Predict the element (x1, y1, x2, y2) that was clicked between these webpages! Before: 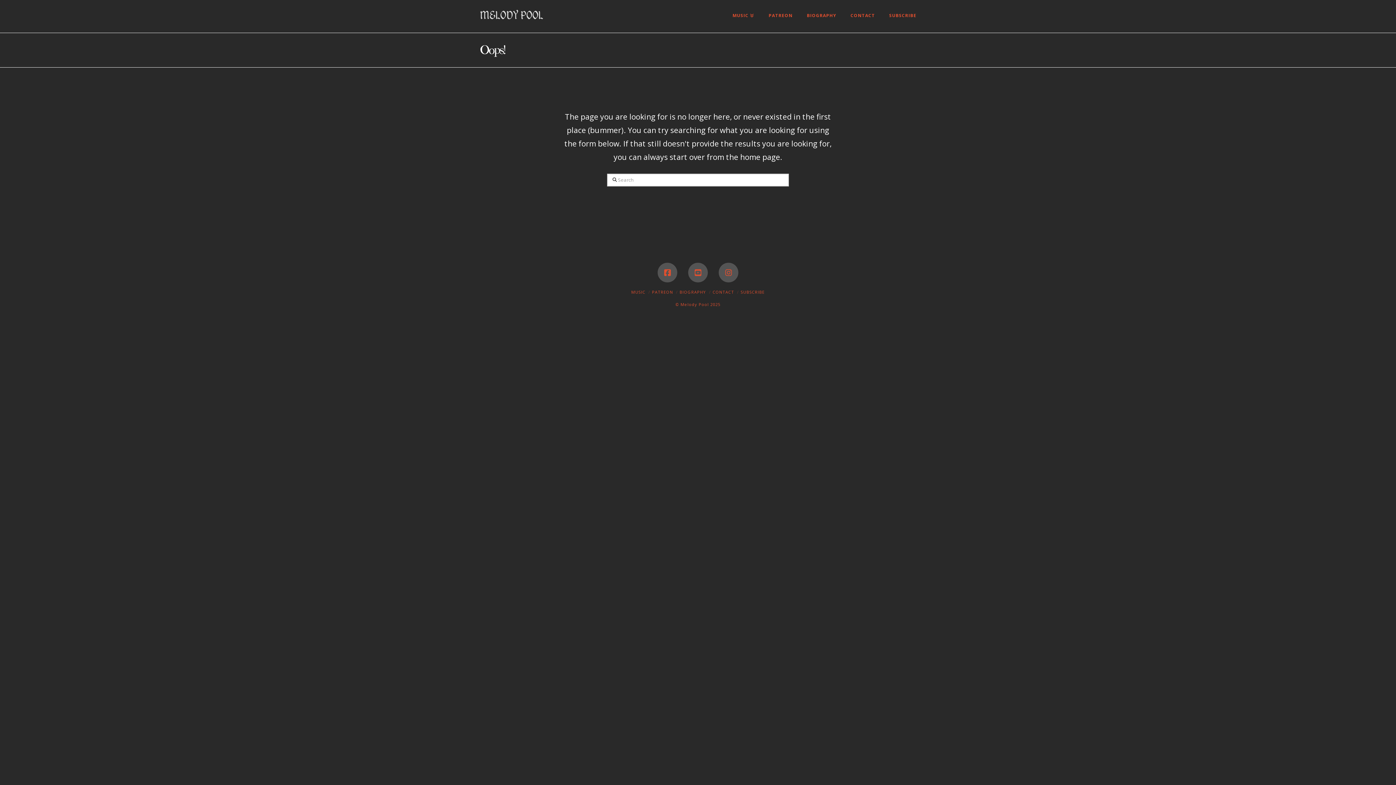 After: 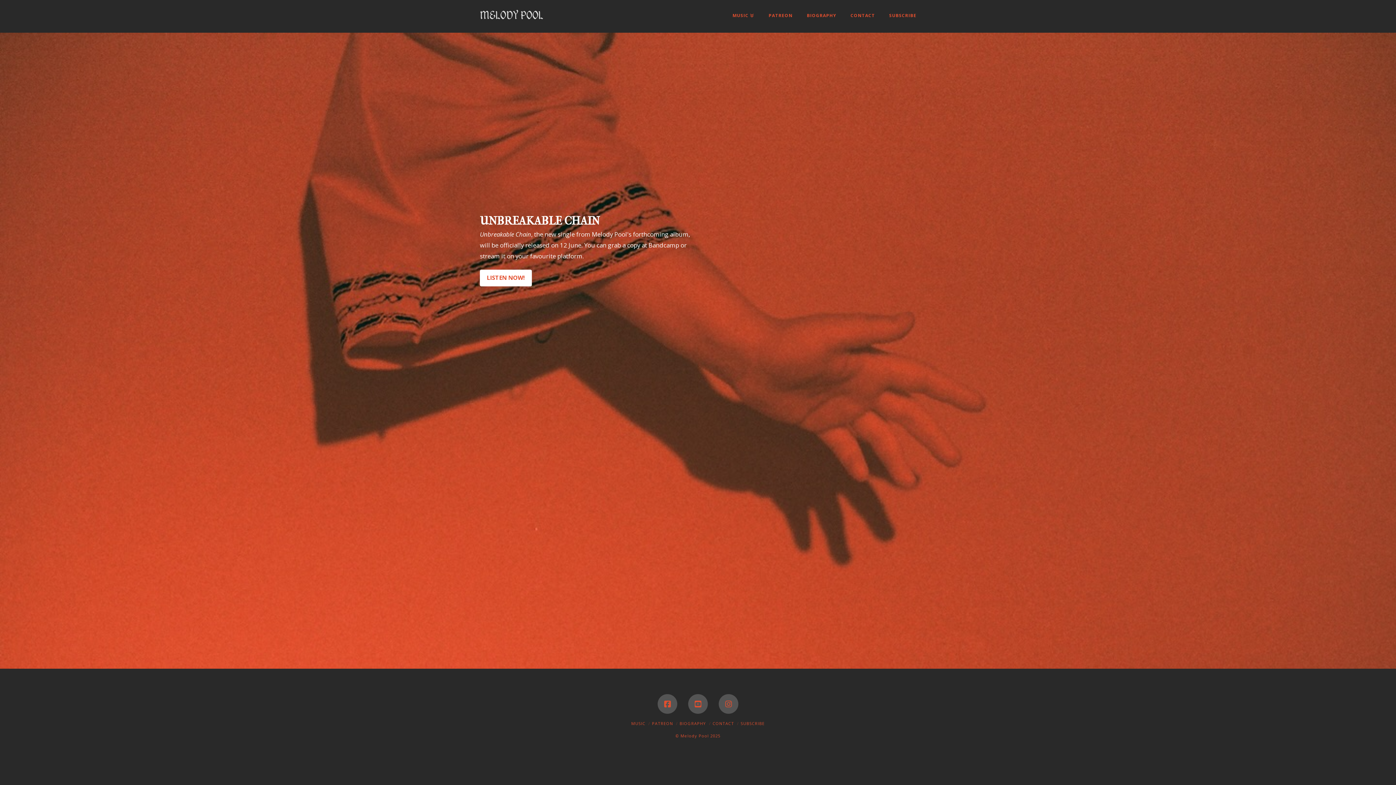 Action: bbox: (480, 5, 543, 21)